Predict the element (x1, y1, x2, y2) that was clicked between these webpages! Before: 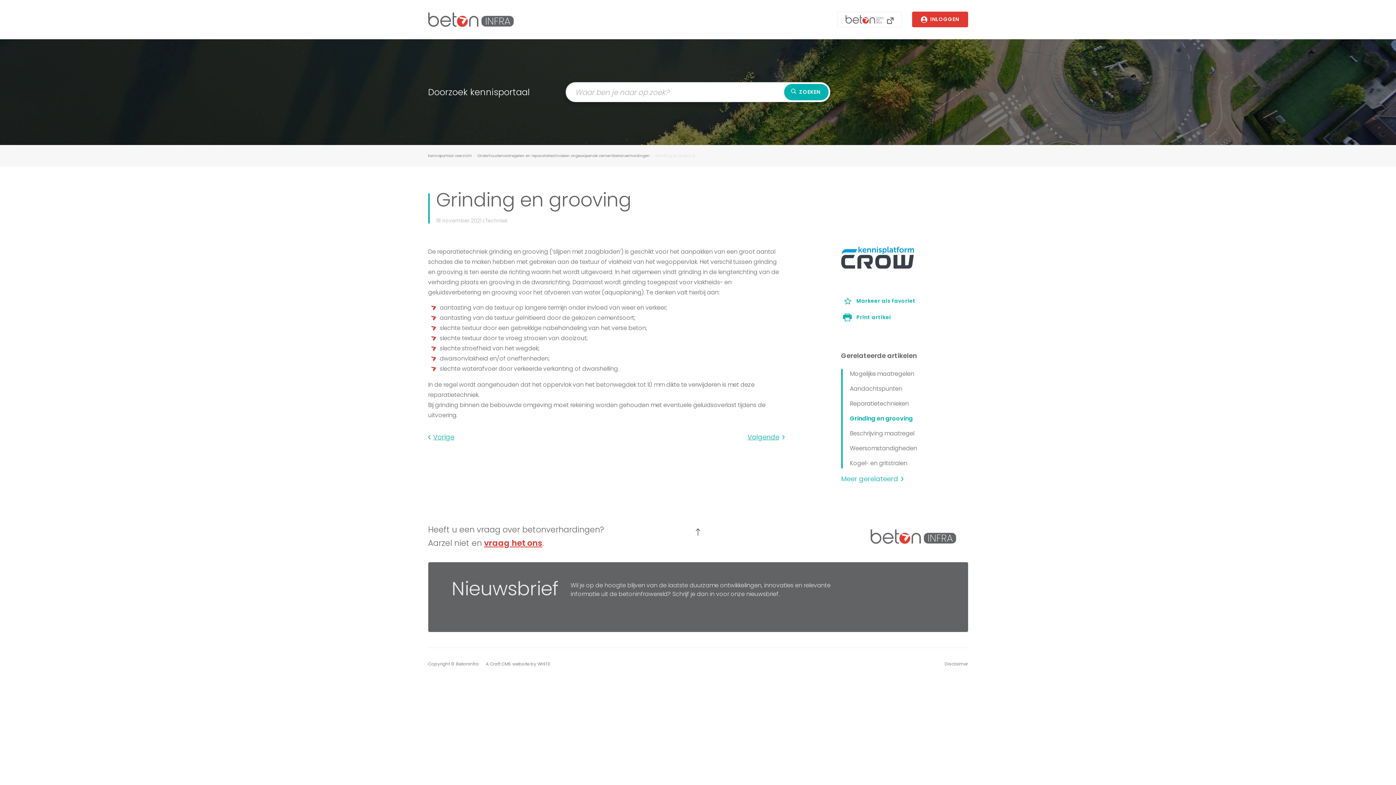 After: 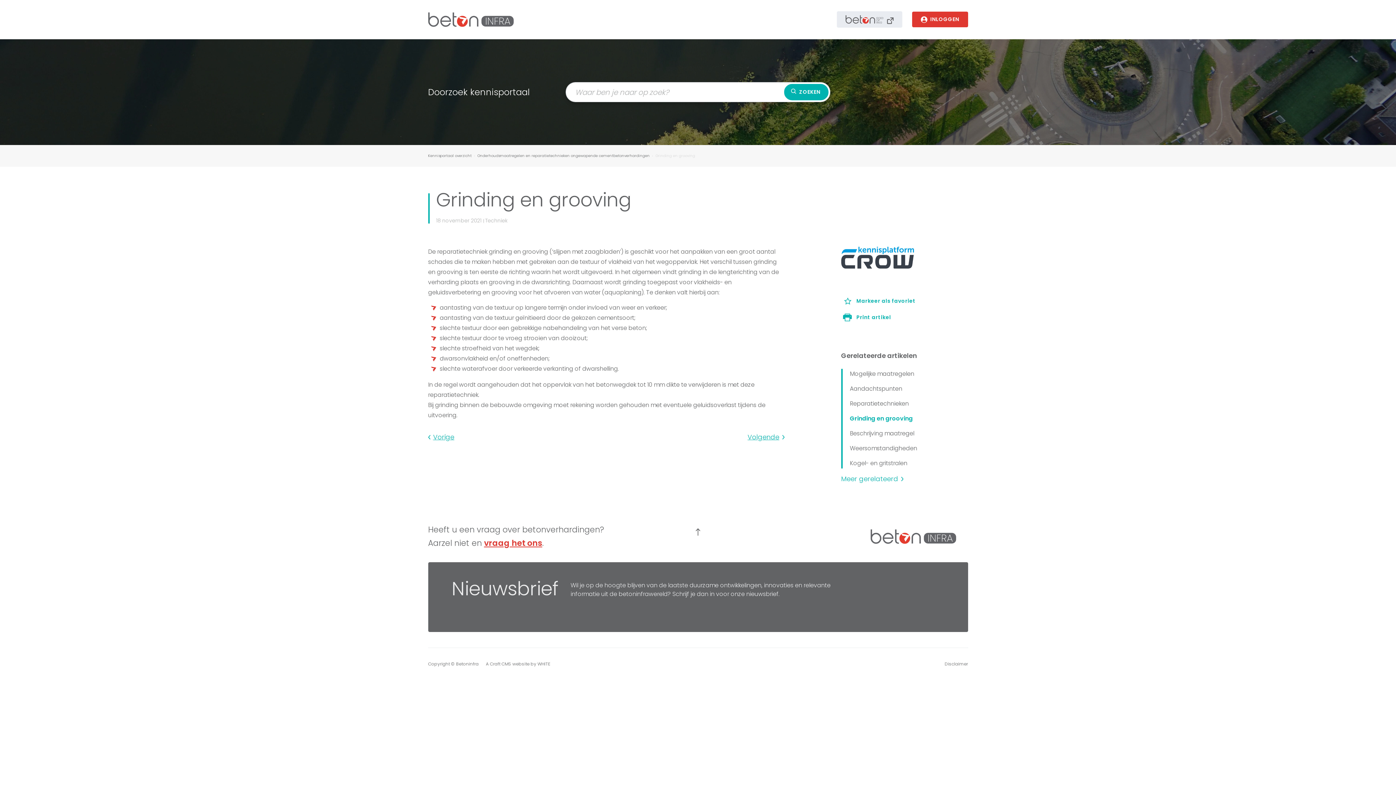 Action: bbox: (837, 11, 902, 27)